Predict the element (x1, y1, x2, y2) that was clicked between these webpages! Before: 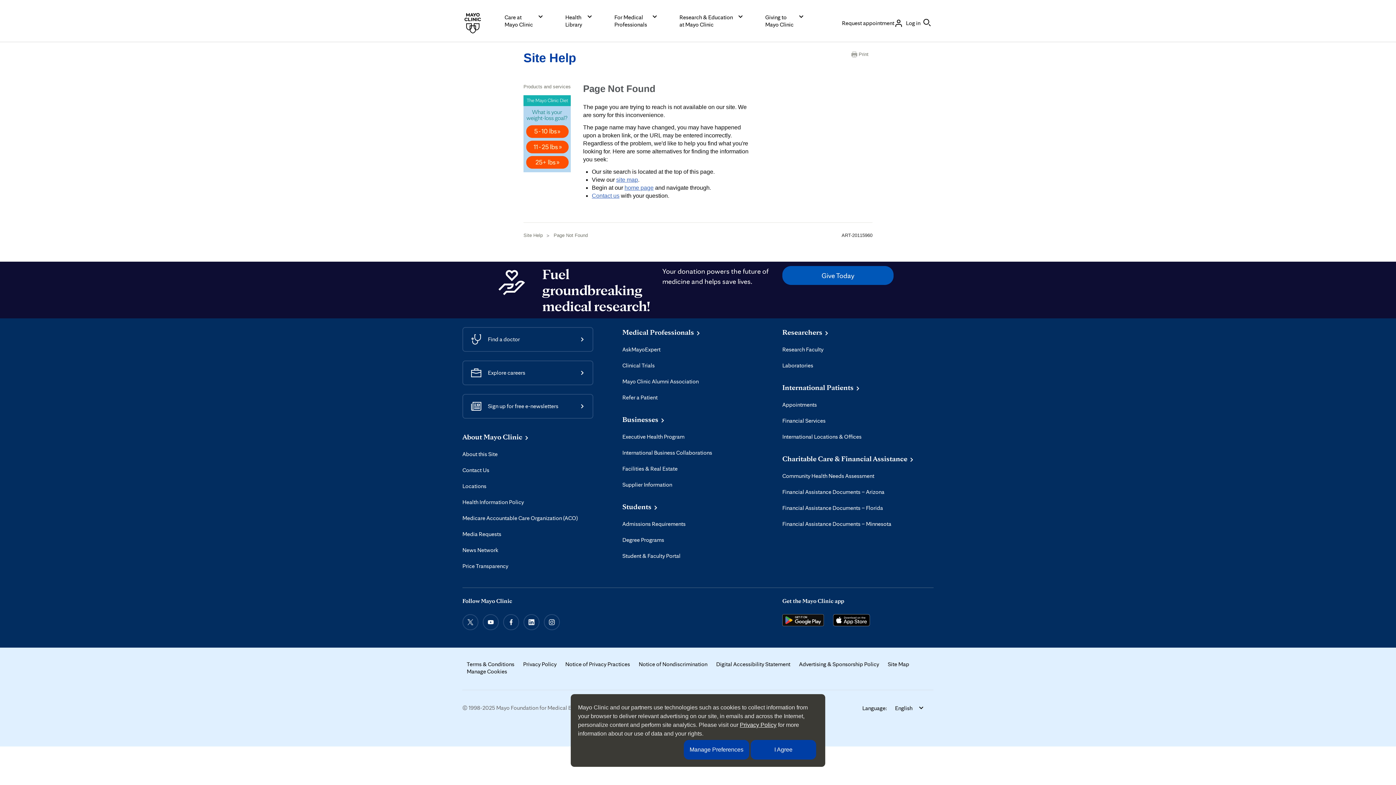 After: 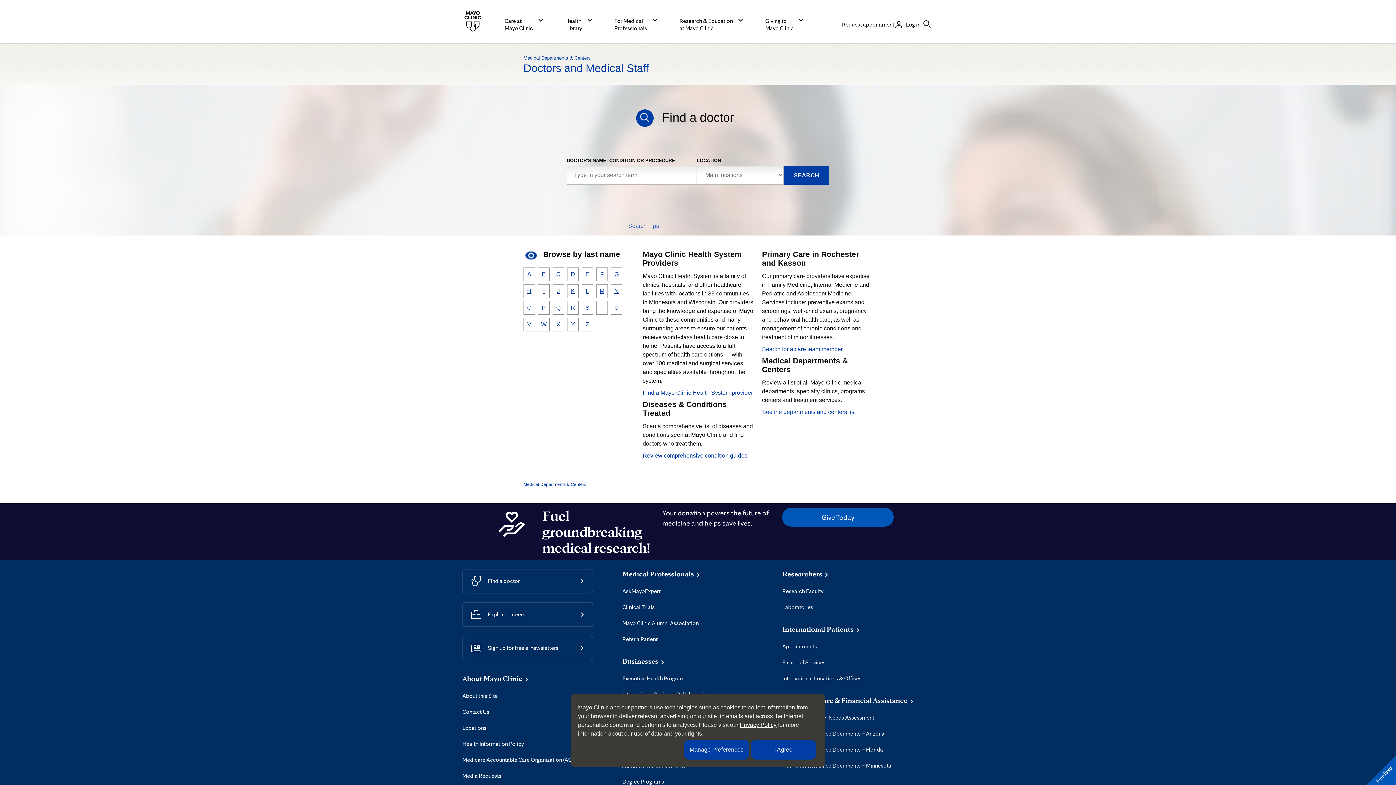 Action: bbox: (462, 327, 613, 352) label: Find a doctor